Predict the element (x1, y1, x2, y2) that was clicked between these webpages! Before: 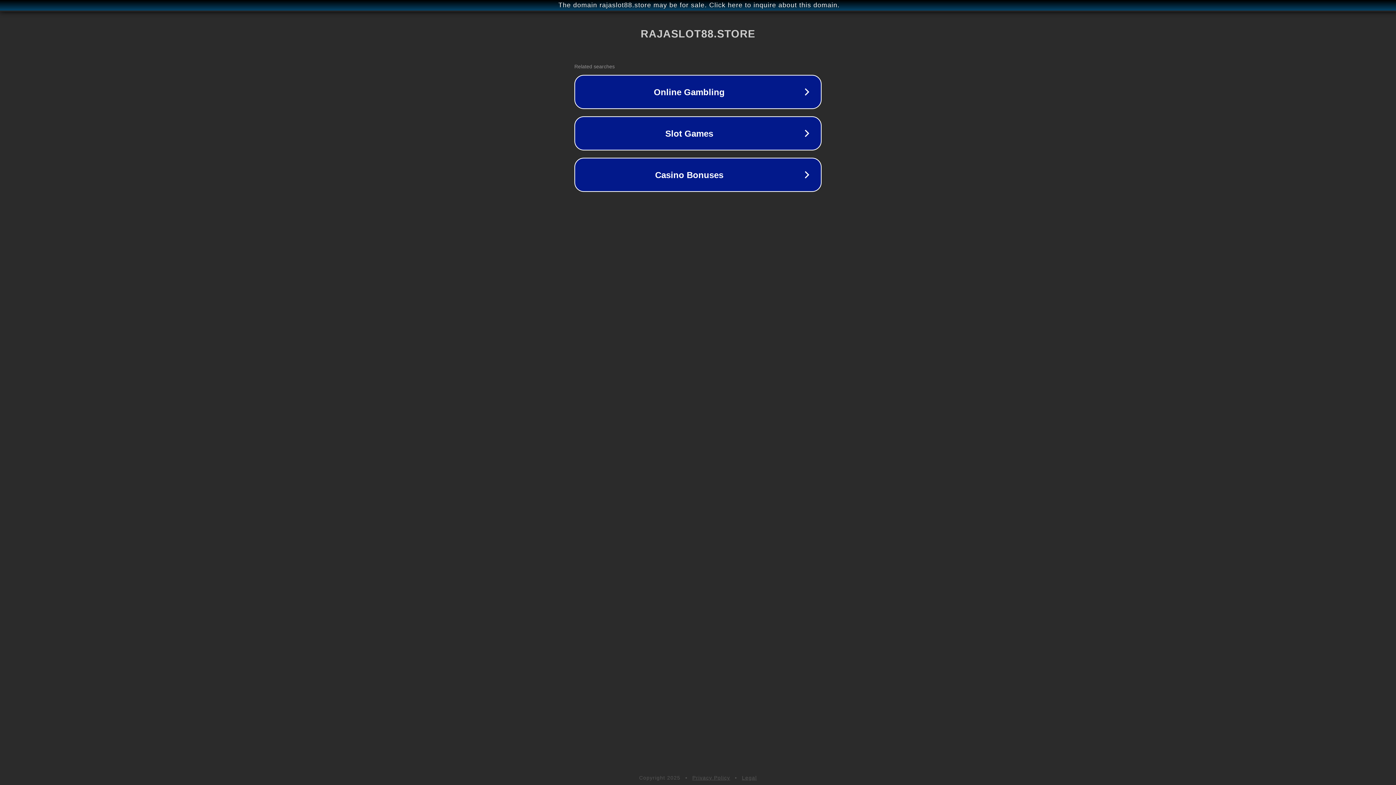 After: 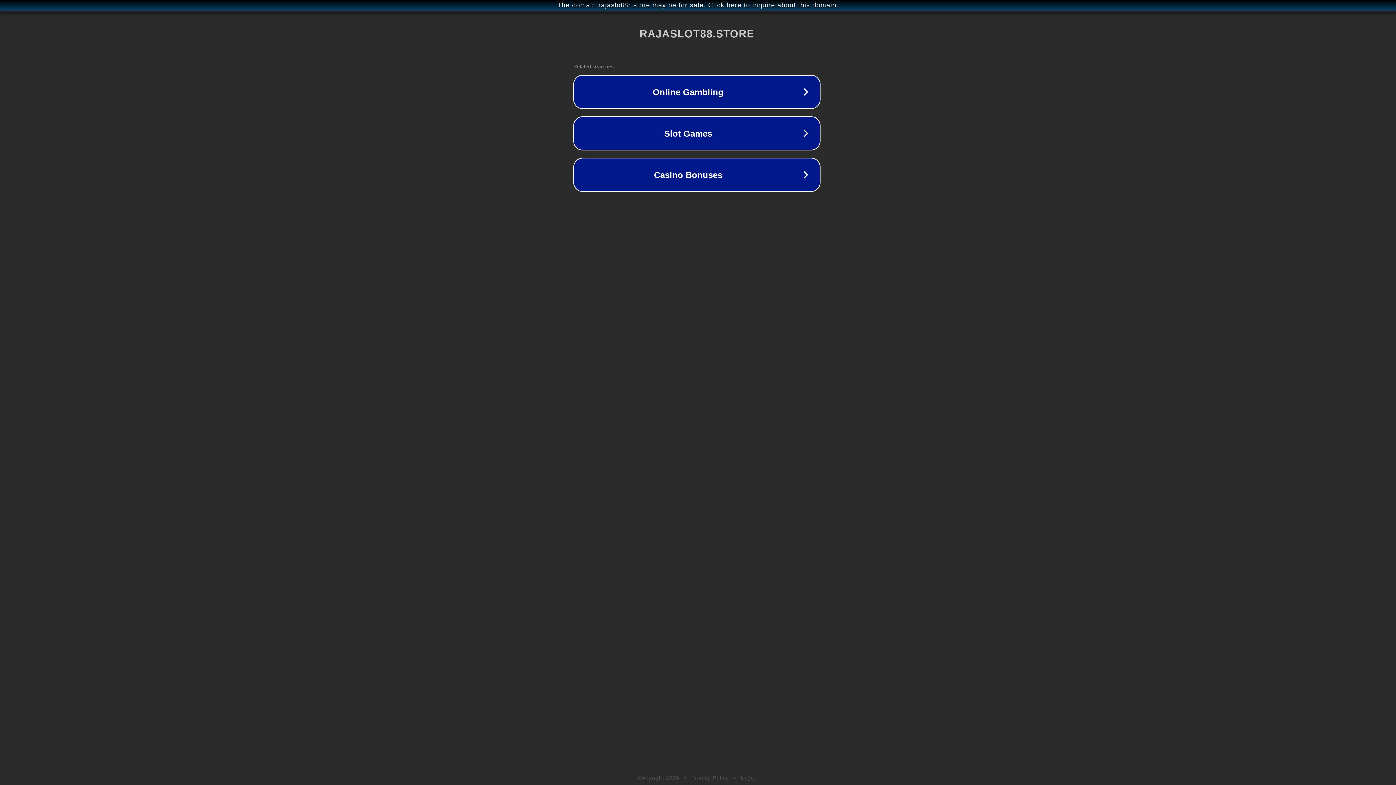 Action: label: The domain rajaslot88.store may be for sale. Click here to inquire about this domain. bbox: (1, 1, 1397, 9)